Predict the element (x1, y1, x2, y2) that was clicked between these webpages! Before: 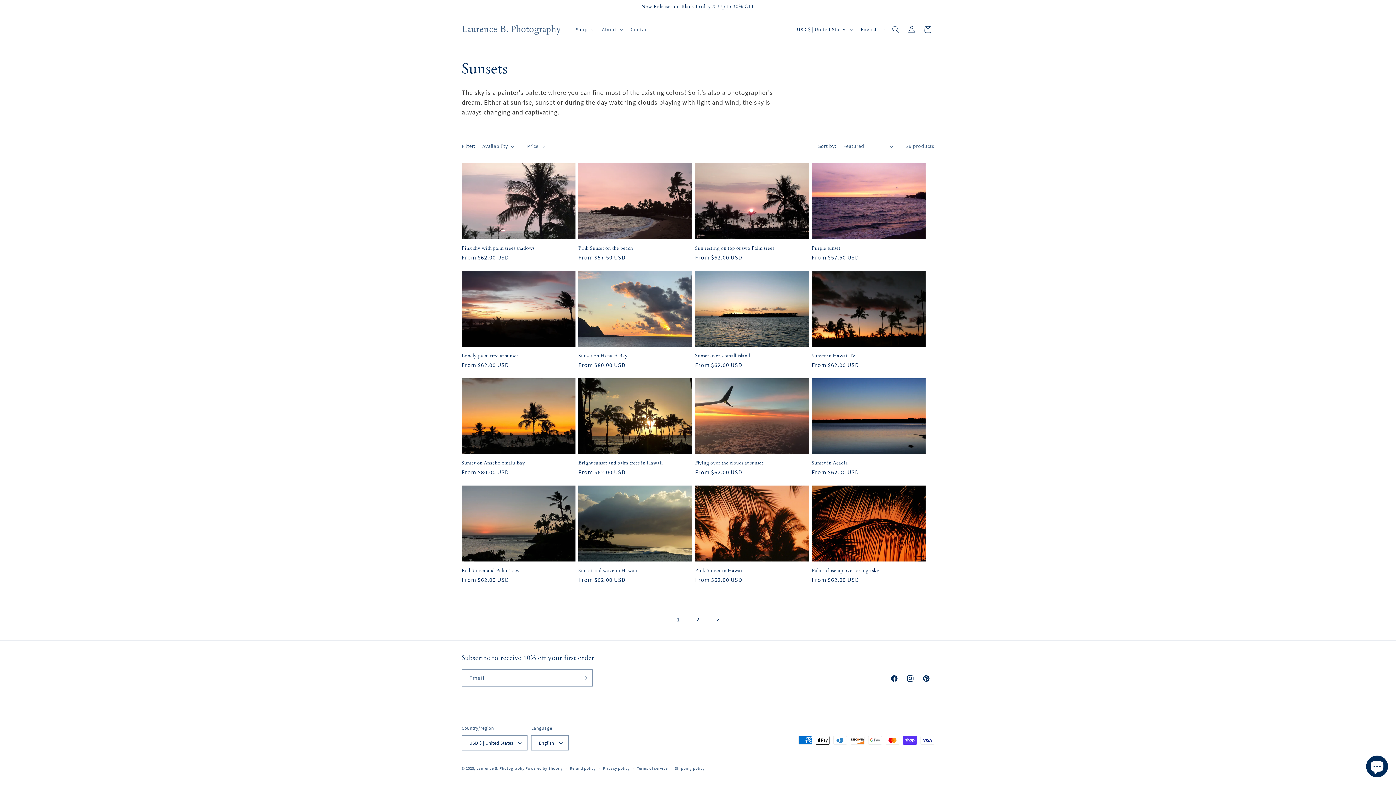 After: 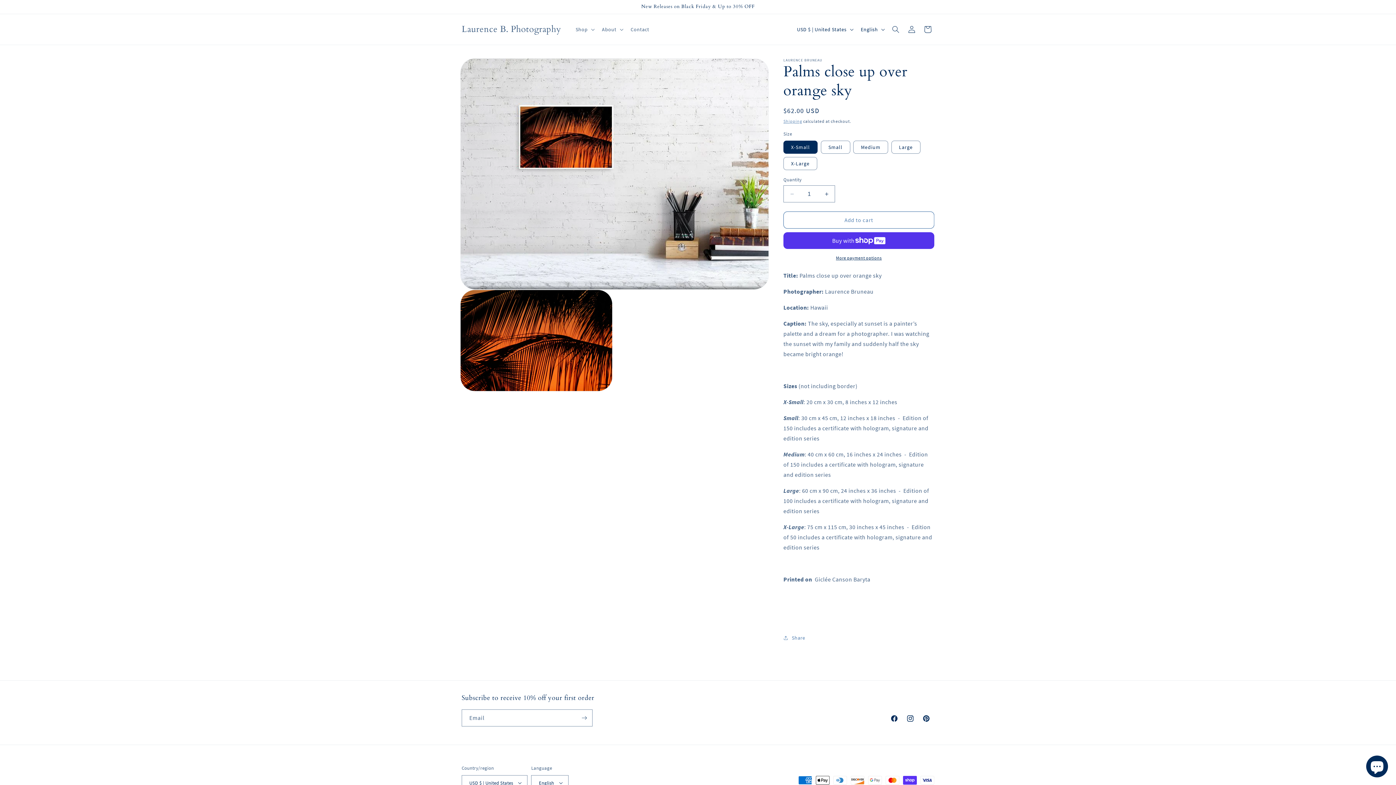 Action: label: Palms close up over orange sky bbox: (812, 568, 925, 573)